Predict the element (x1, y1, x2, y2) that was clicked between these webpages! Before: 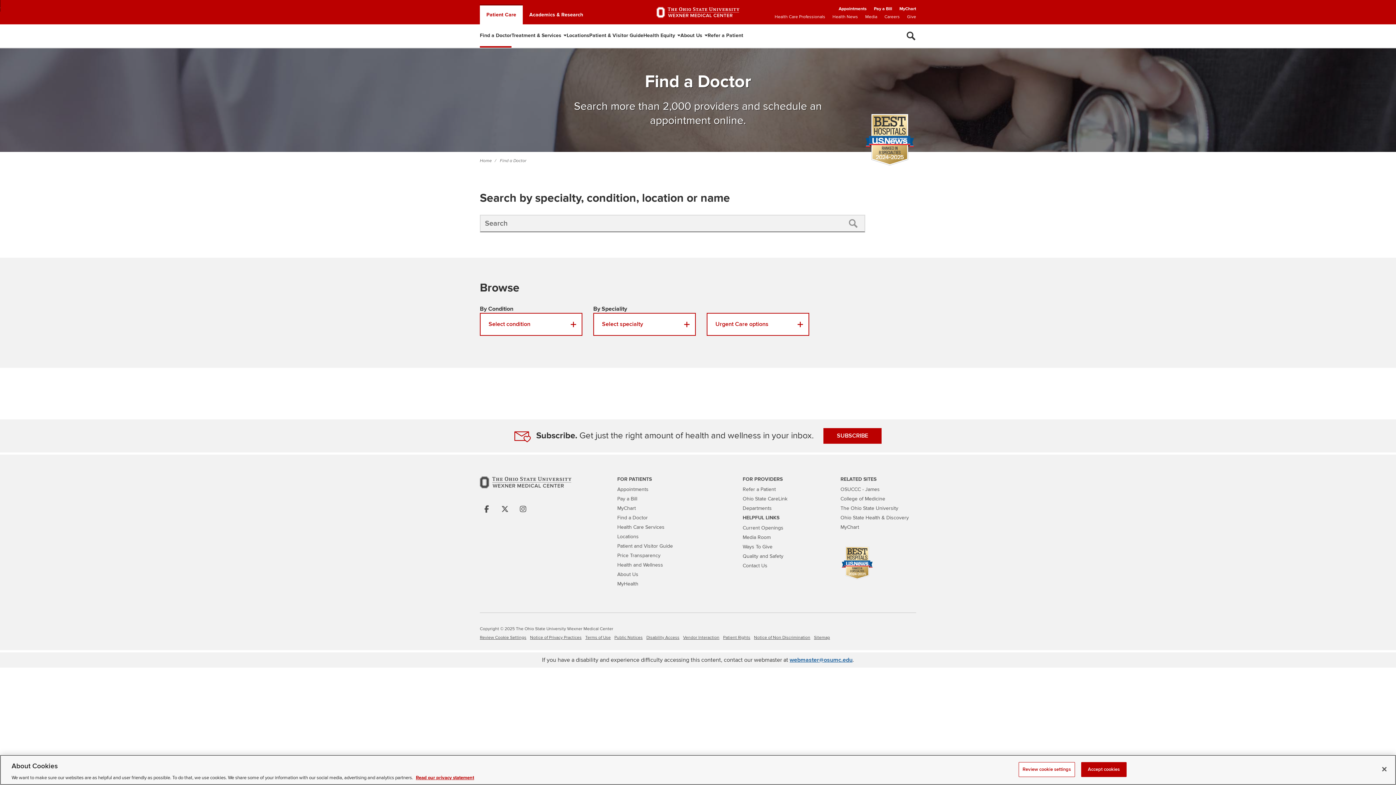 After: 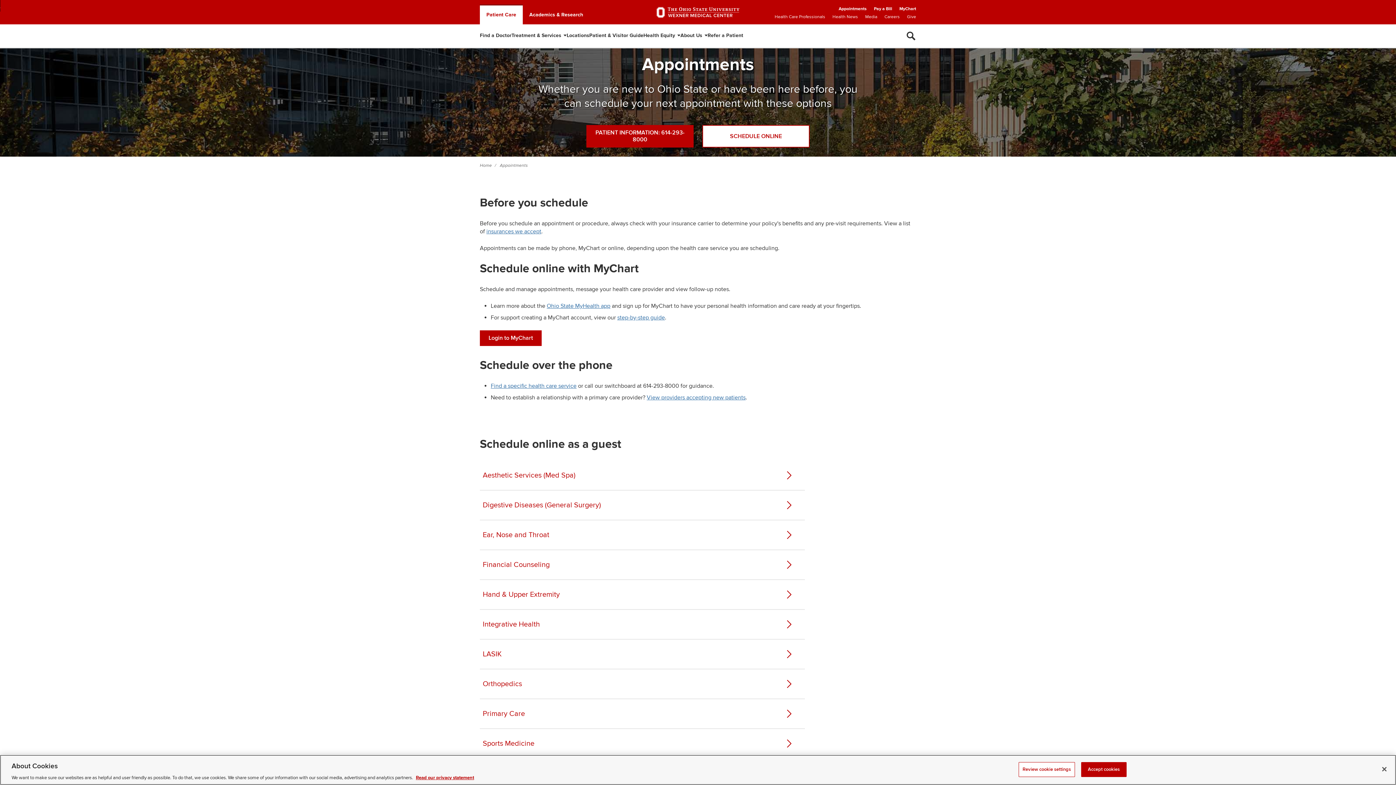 Action: bbox: (838, 6, 866, 11) label: Appointments